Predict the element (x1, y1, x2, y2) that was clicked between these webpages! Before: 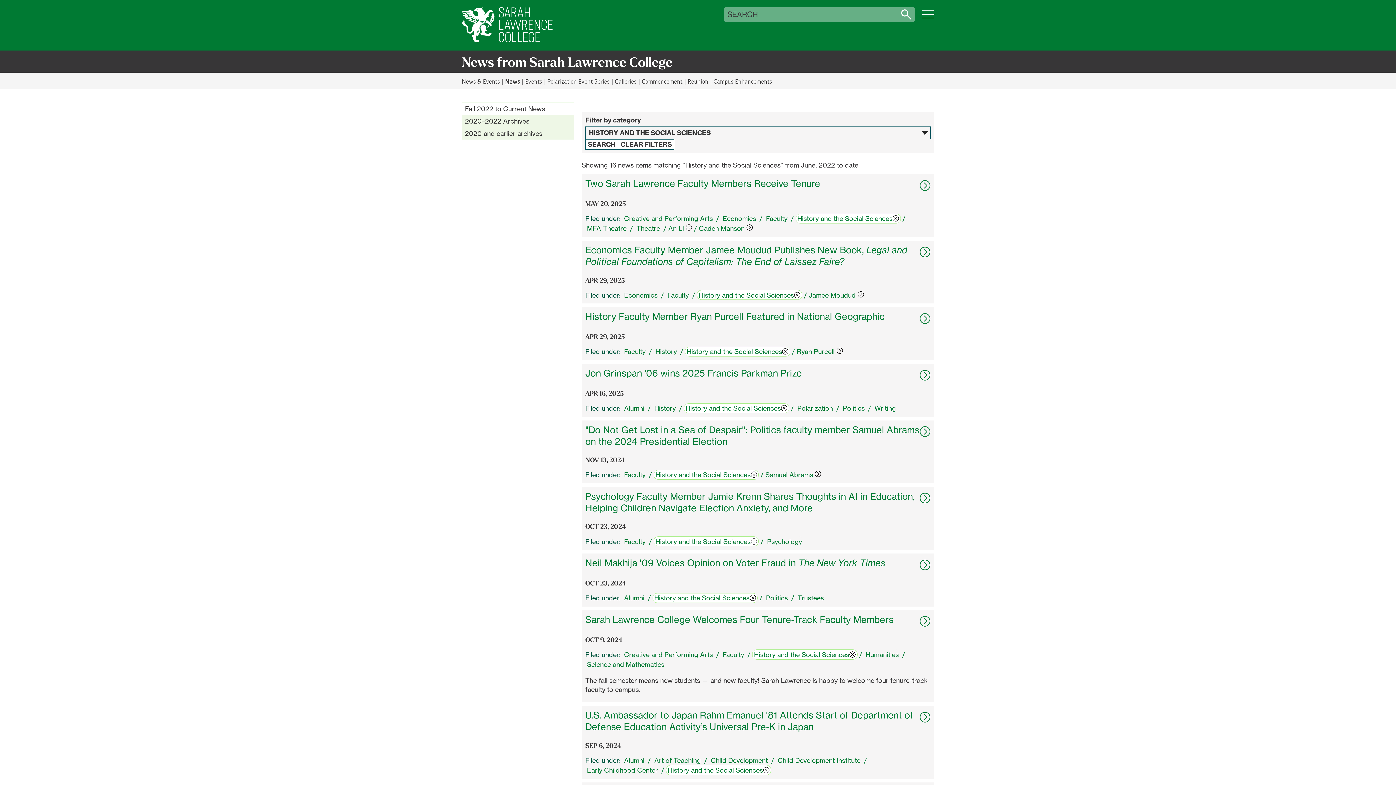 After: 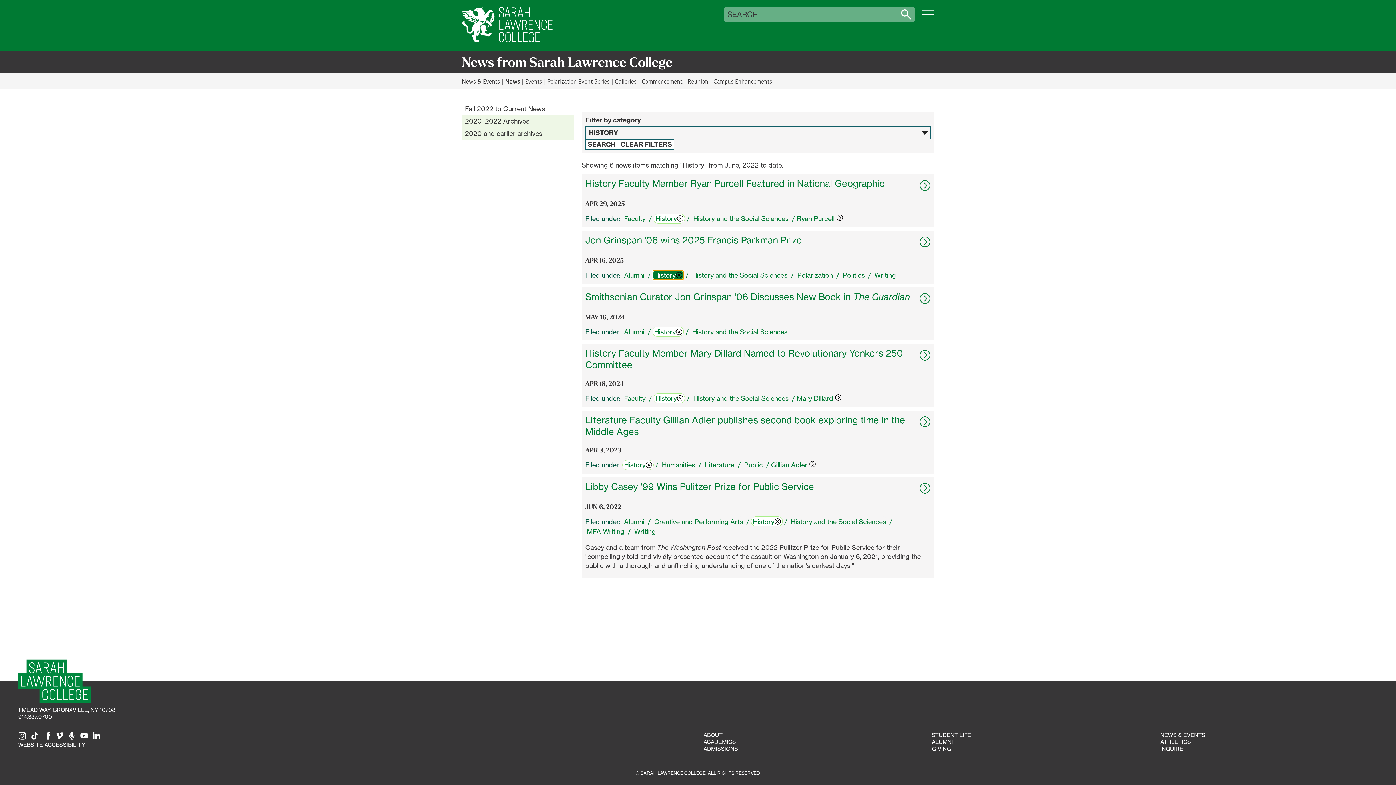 Action: bbox: (652, 403, 677, 413) label: Apply filter for History (6)